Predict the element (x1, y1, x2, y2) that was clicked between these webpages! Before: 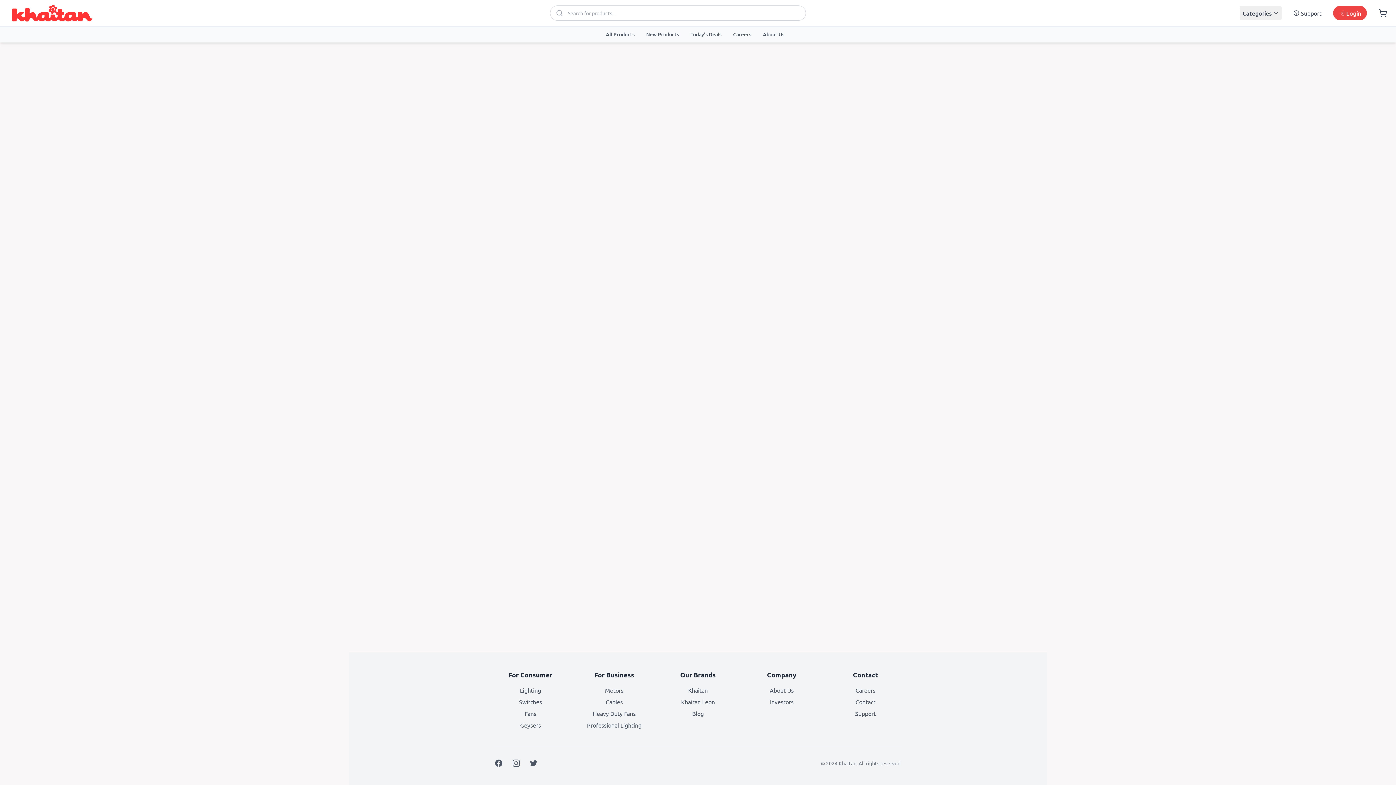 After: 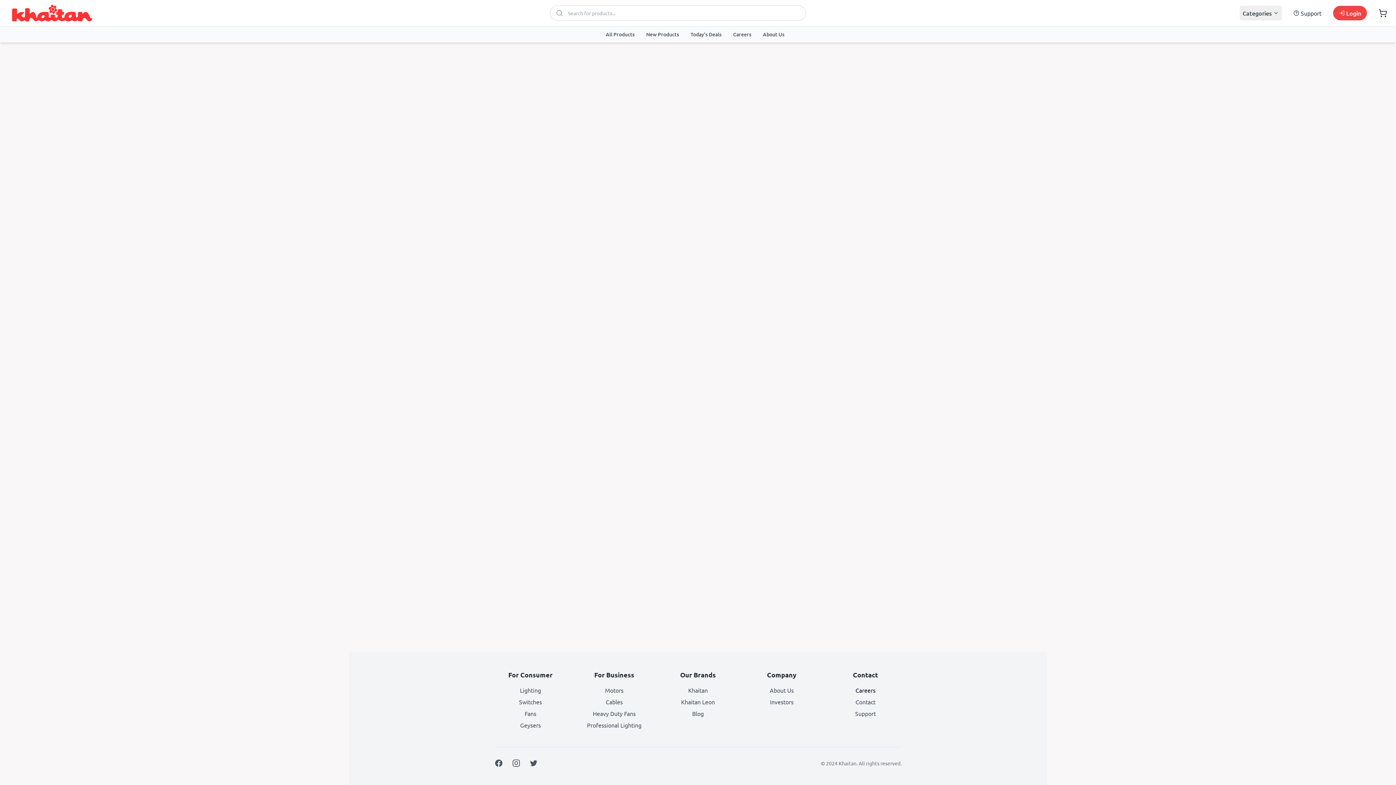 Action: bbox: (855, 686, 875, 694) label: Careers